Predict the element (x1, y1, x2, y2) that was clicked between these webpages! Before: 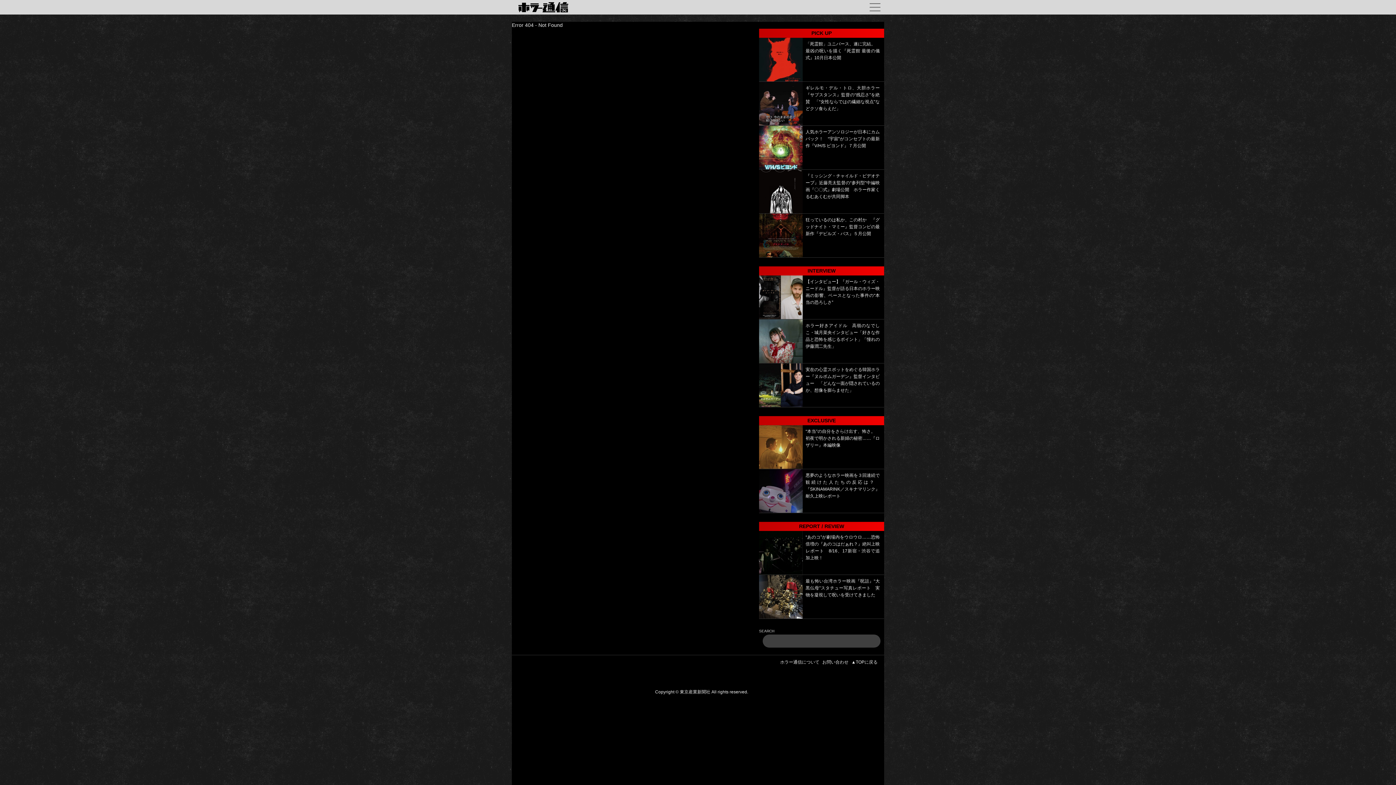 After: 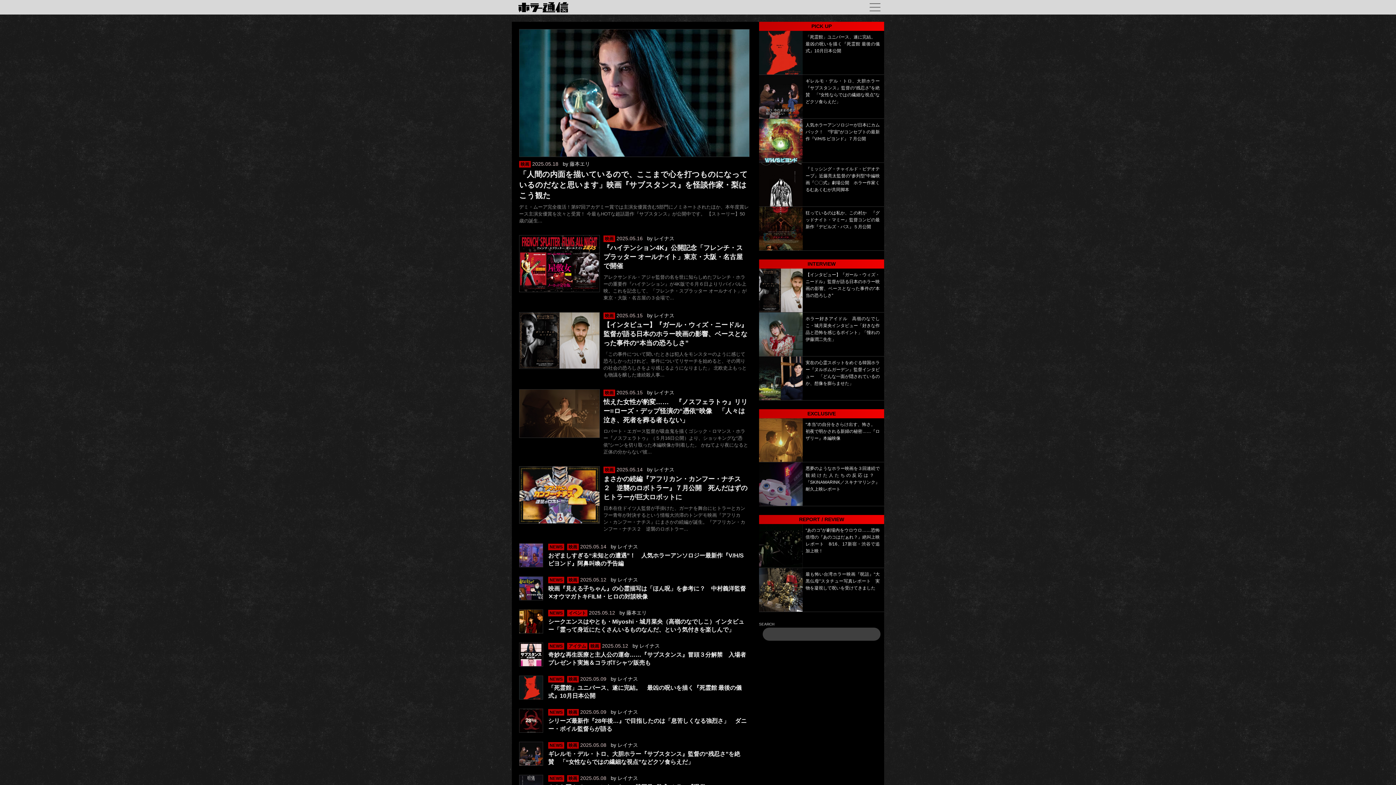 Action: bbox: (518, 2, 570, 12)